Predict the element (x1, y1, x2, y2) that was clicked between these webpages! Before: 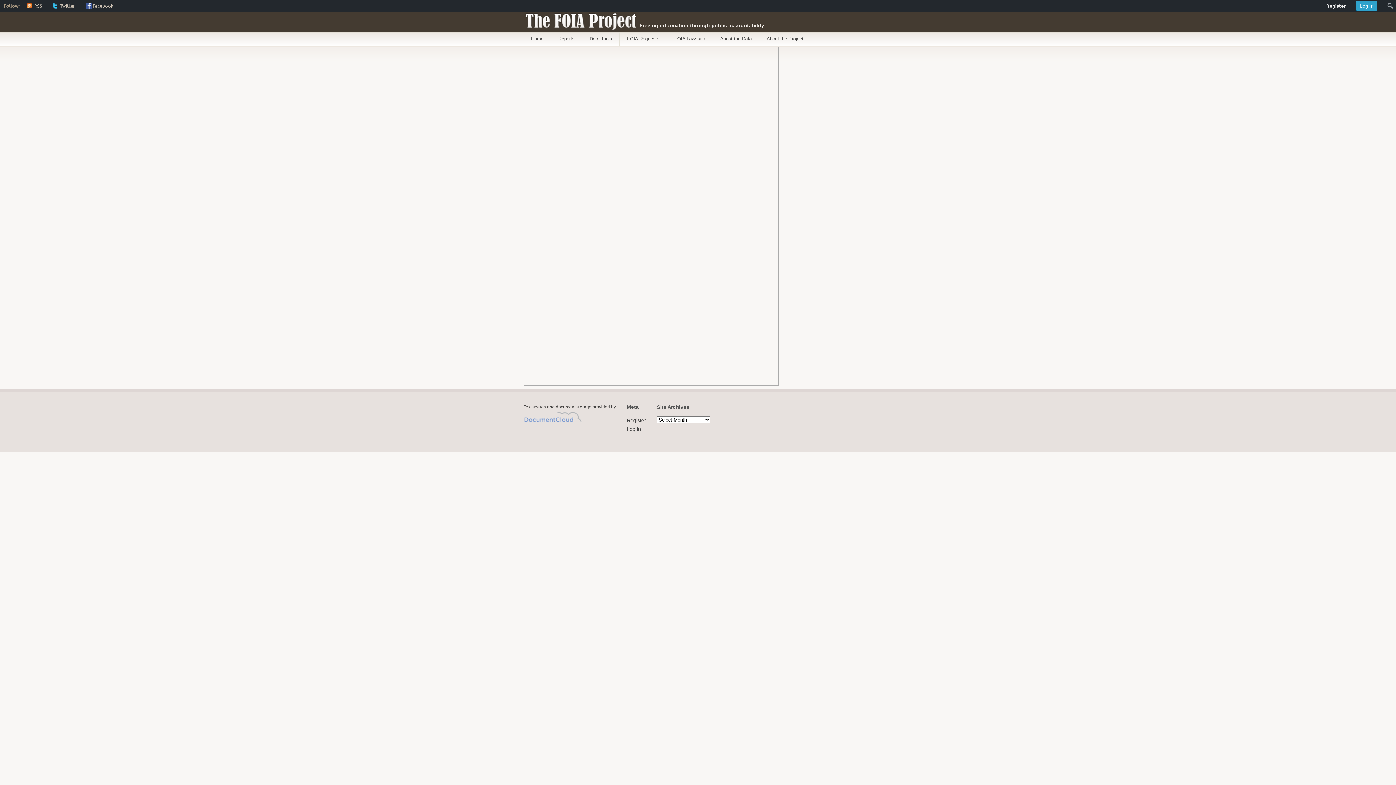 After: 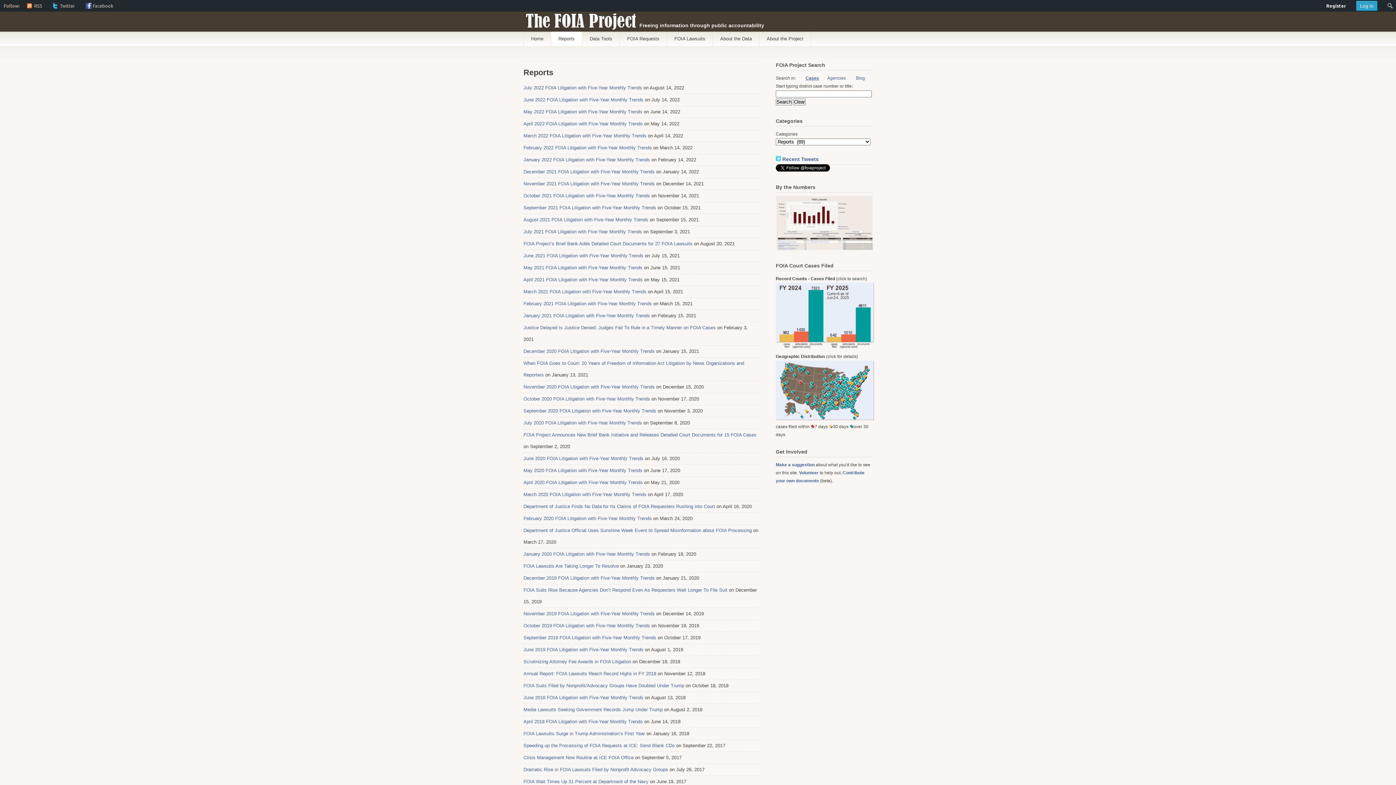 Action: bbox: (551, 31, 582, 46) label: Reports